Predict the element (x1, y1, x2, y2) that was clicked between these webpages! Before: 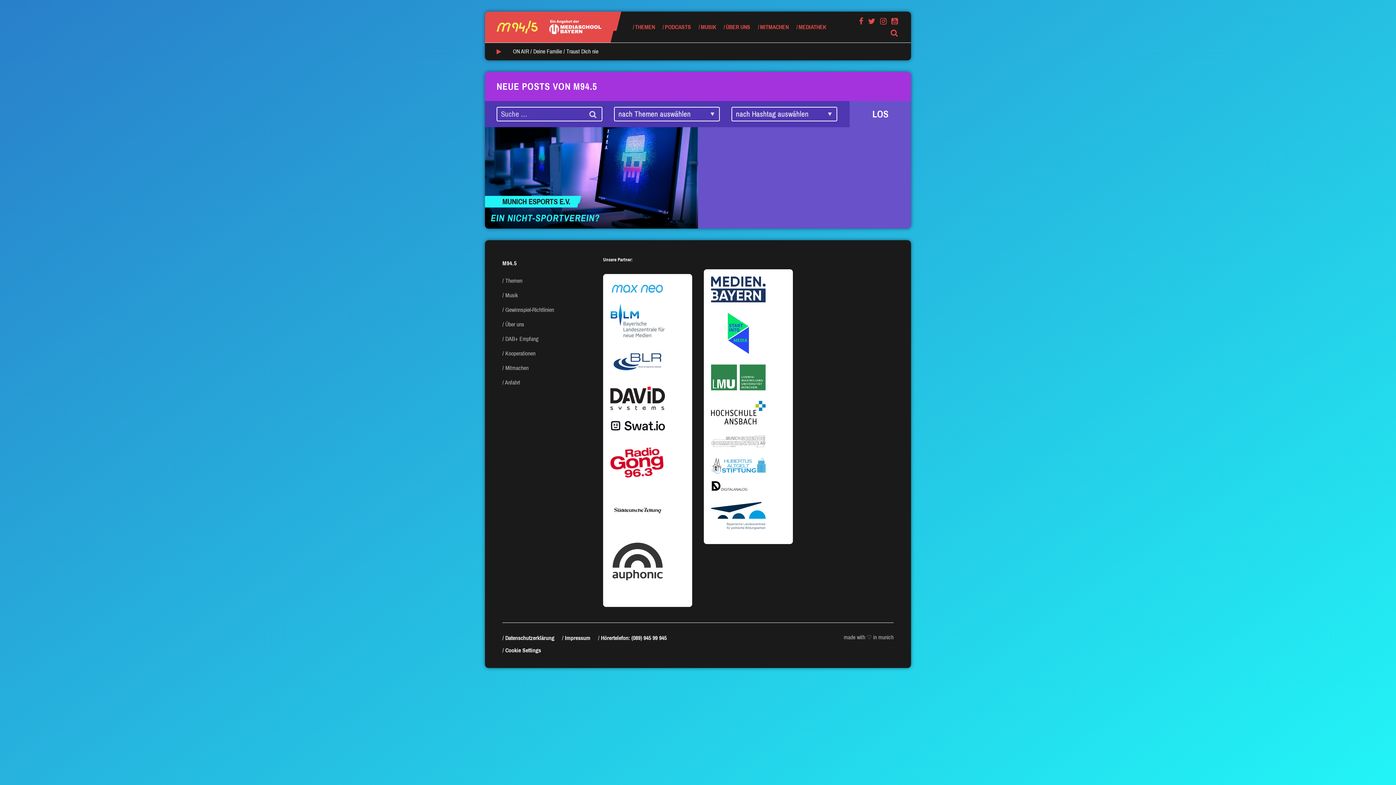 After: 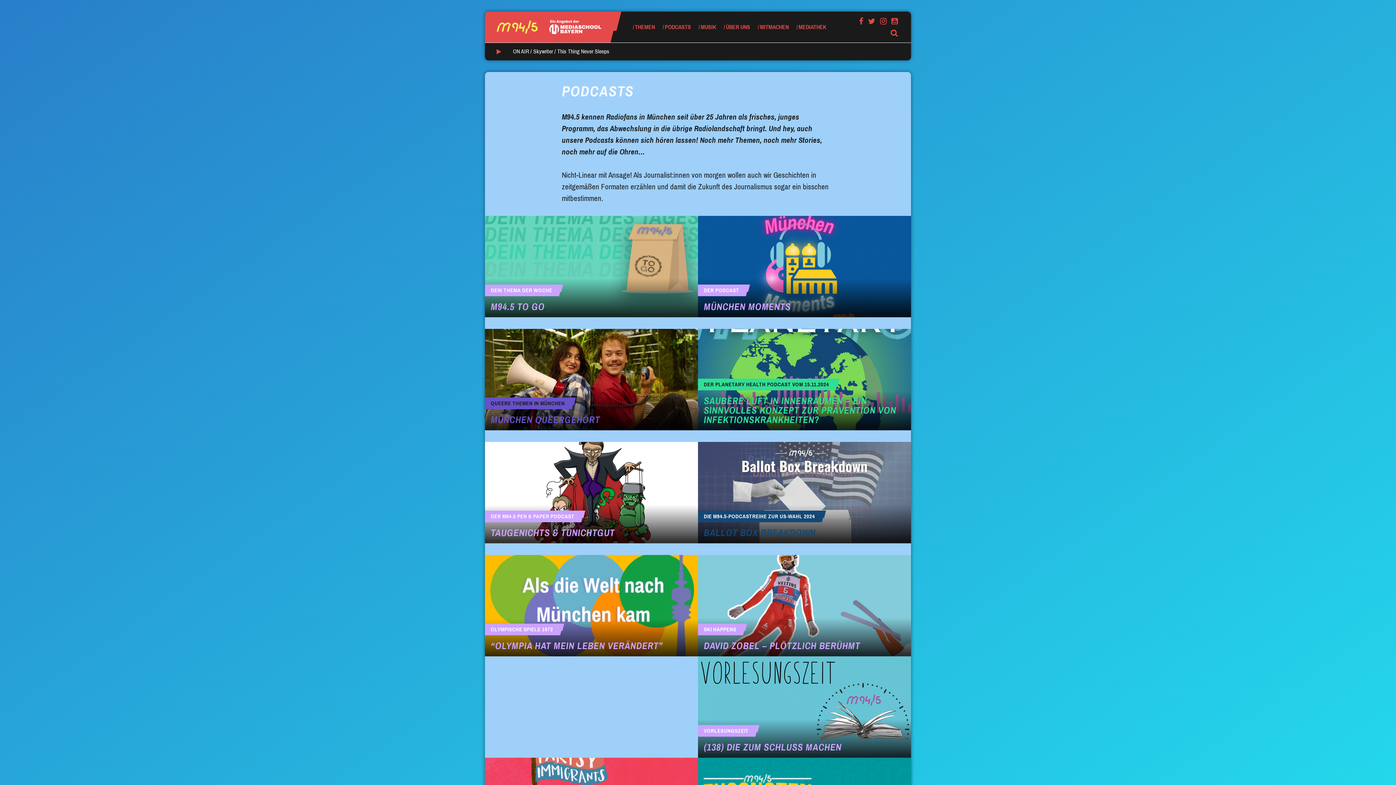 Action: label: PODCASTS bbox: (662, 11, 691, 42)